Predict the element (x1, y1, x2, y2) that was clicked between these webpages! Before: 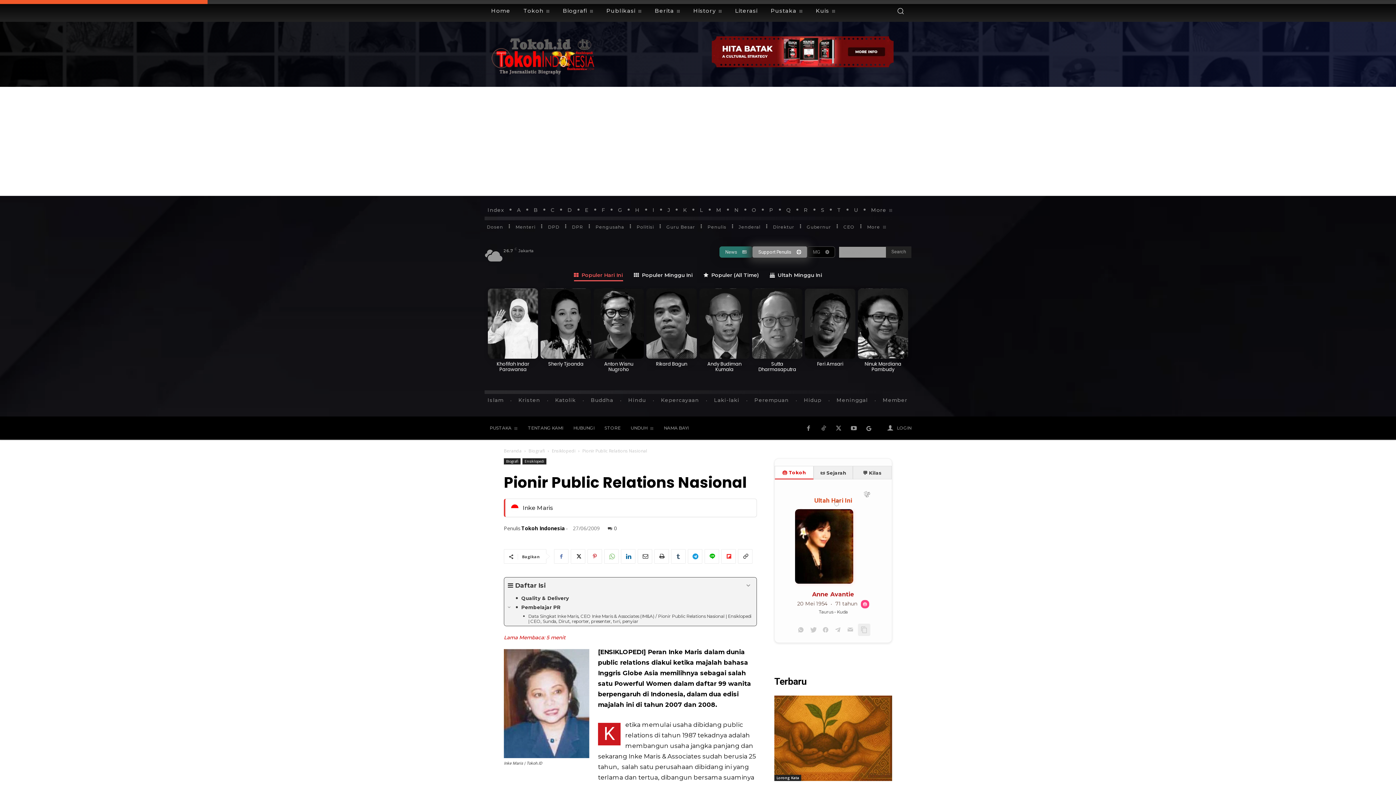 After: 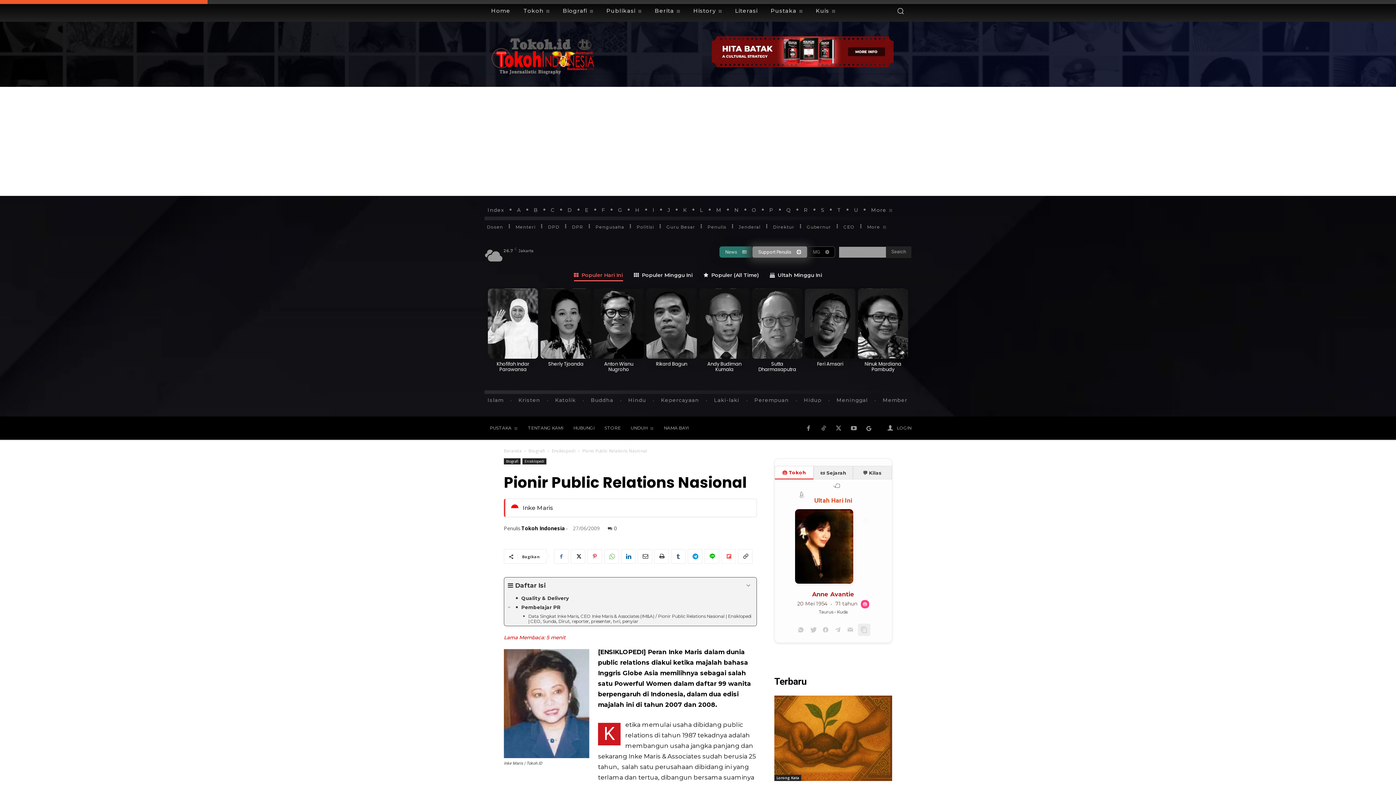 Action: bbox: (721, 549, 736, 564)